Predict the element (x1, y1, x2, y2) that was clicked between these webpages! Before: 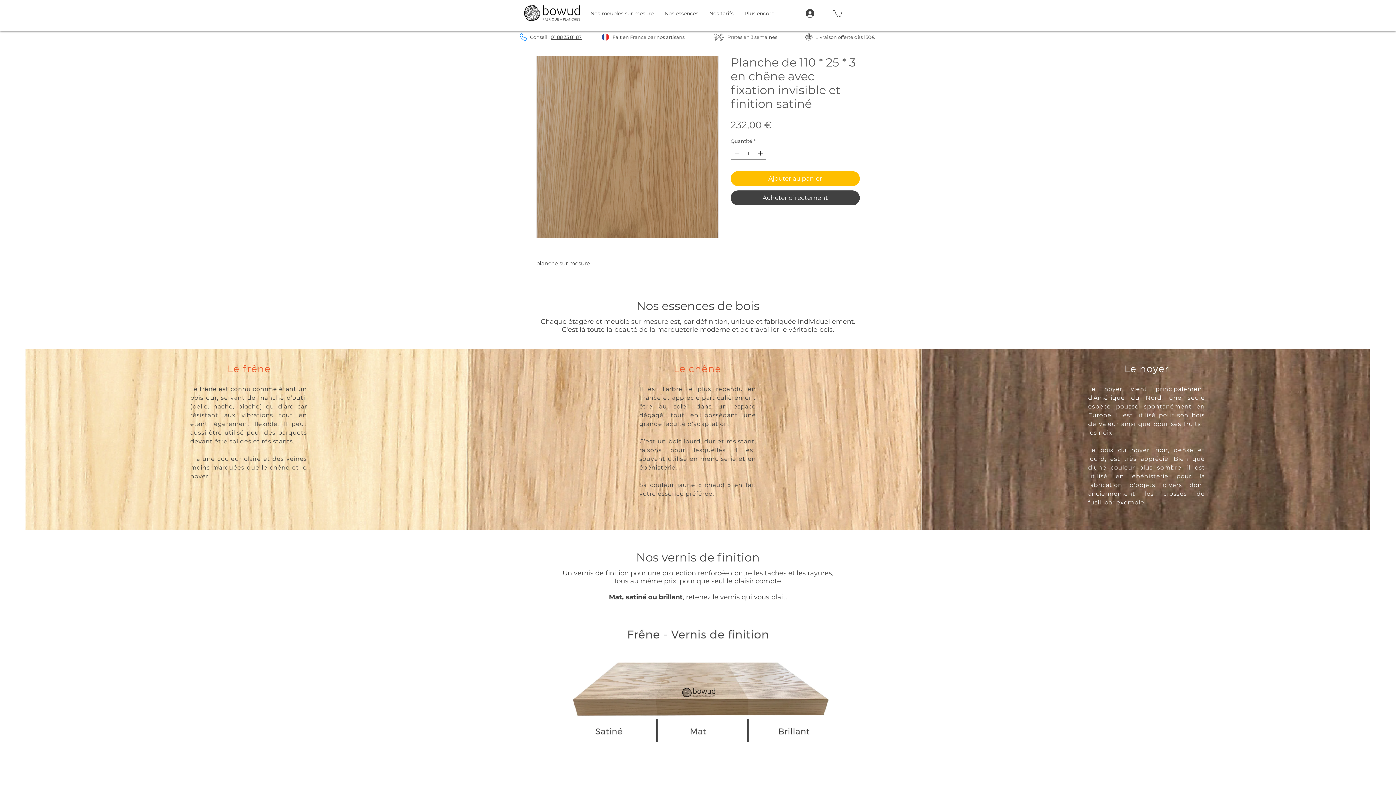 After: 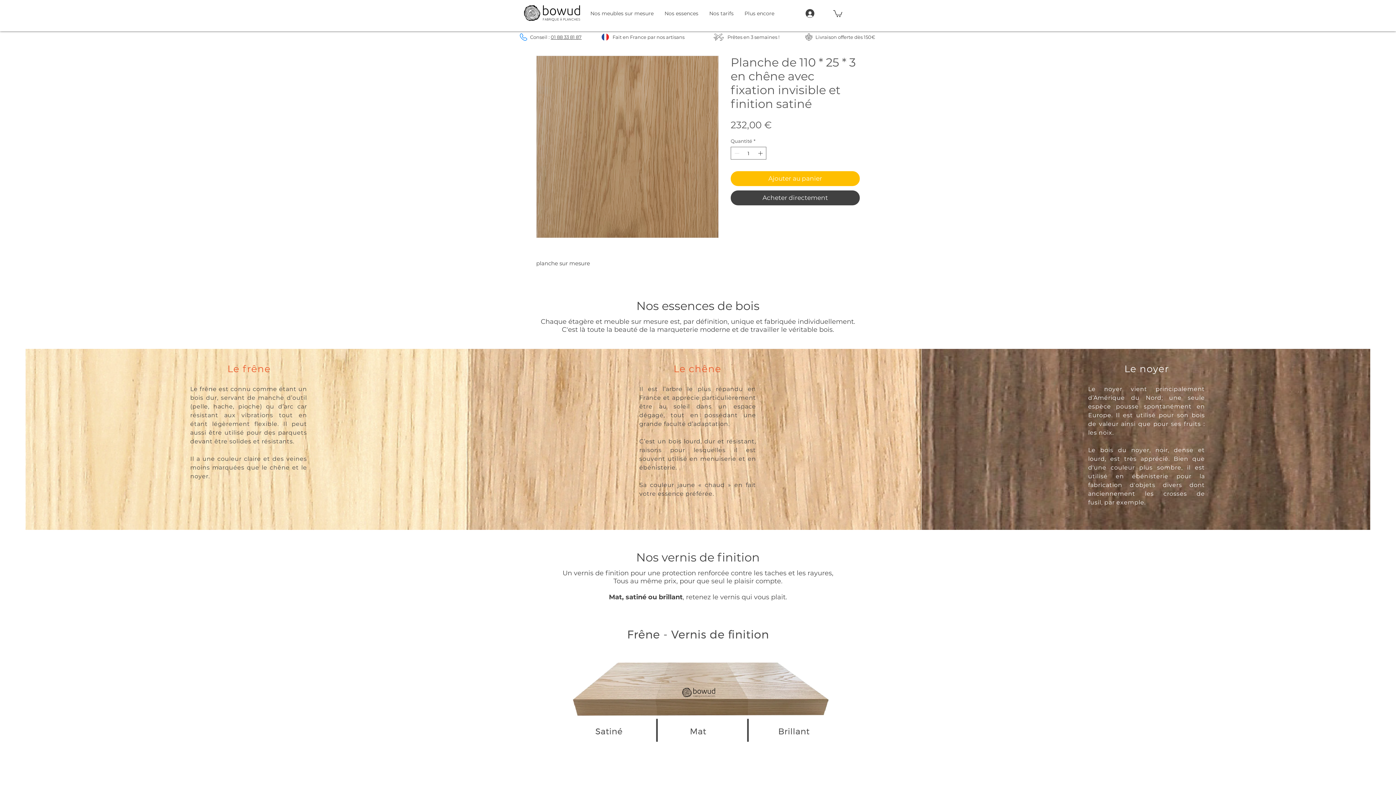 Action: bbox: (800, 6, 819, 20)